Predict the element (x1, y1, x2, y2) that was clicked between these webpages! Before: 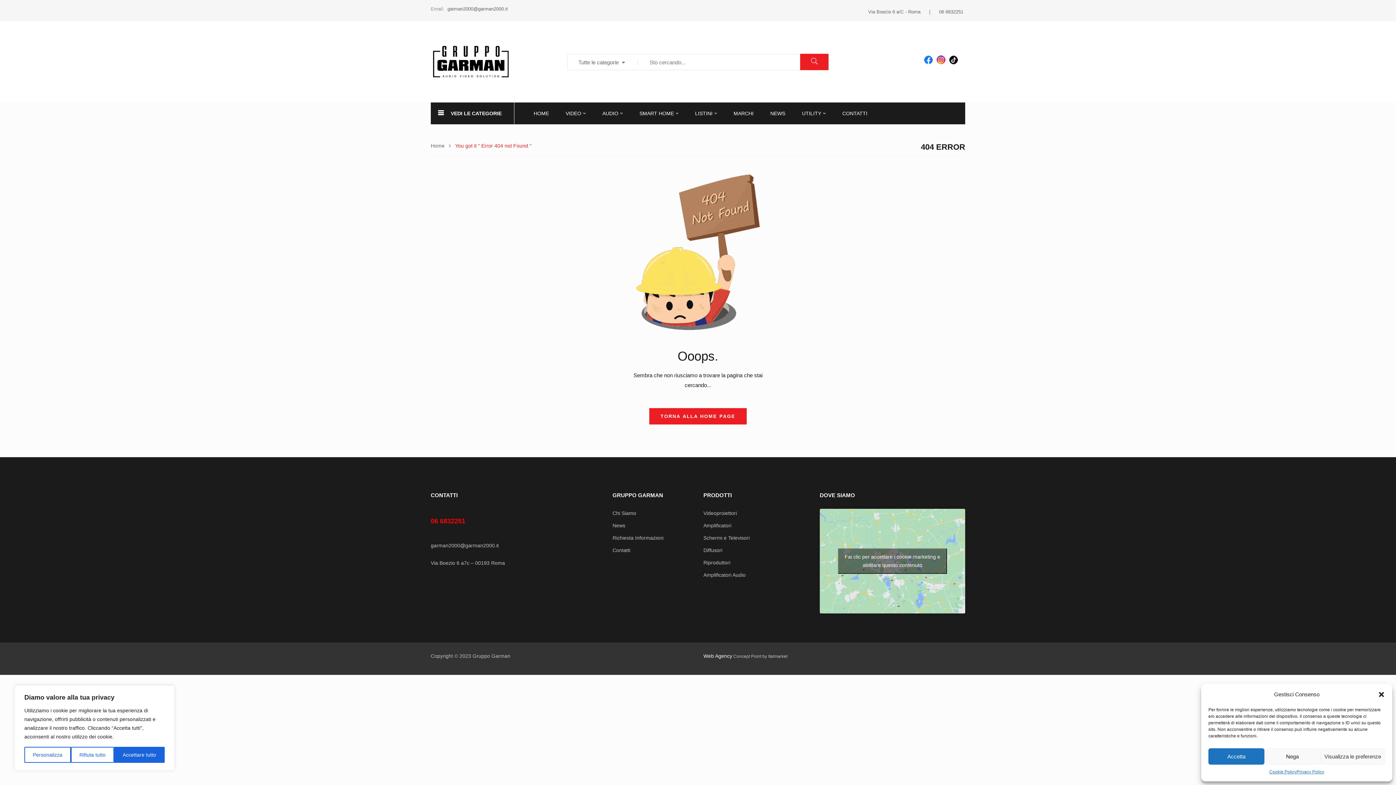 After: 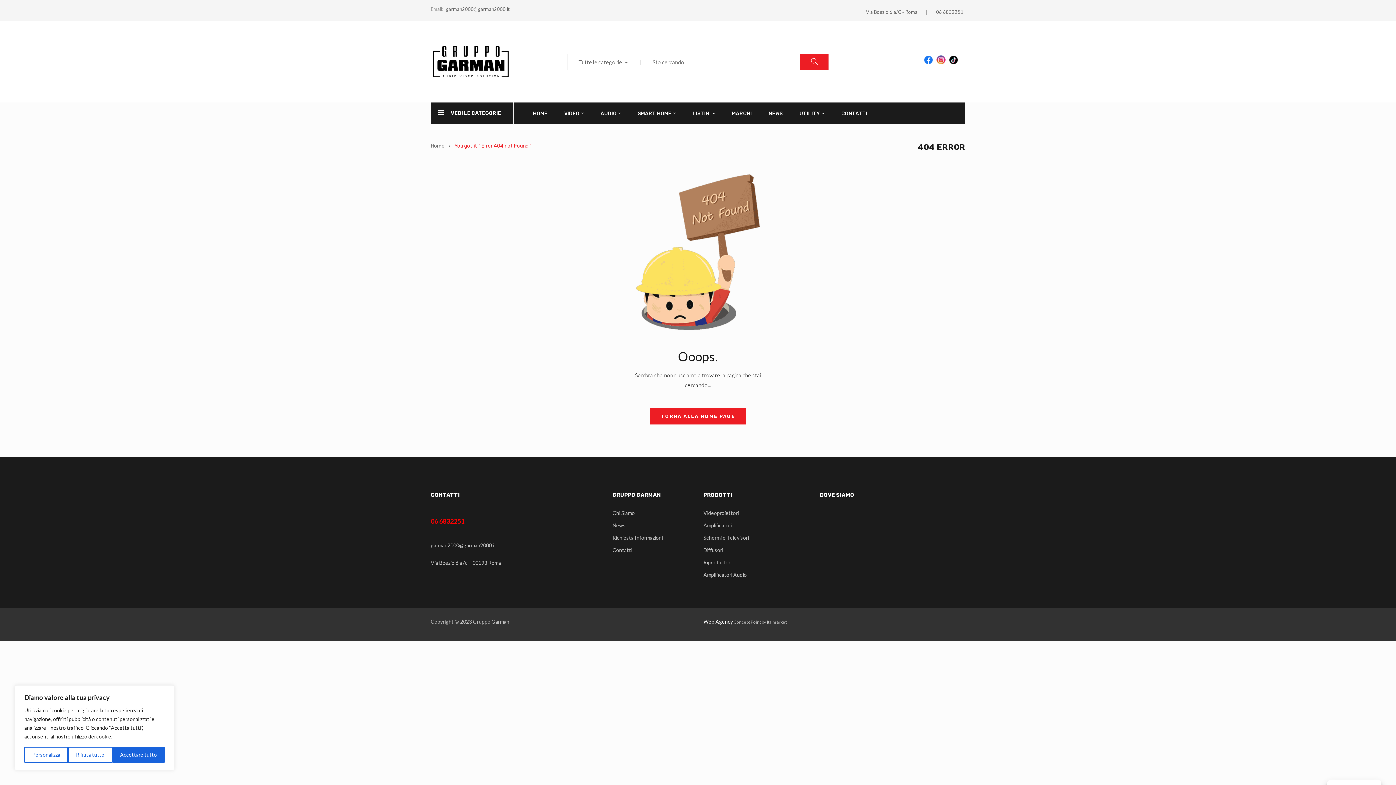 Action: label: Accetta bbox: (1208, 748, 1264, 765)